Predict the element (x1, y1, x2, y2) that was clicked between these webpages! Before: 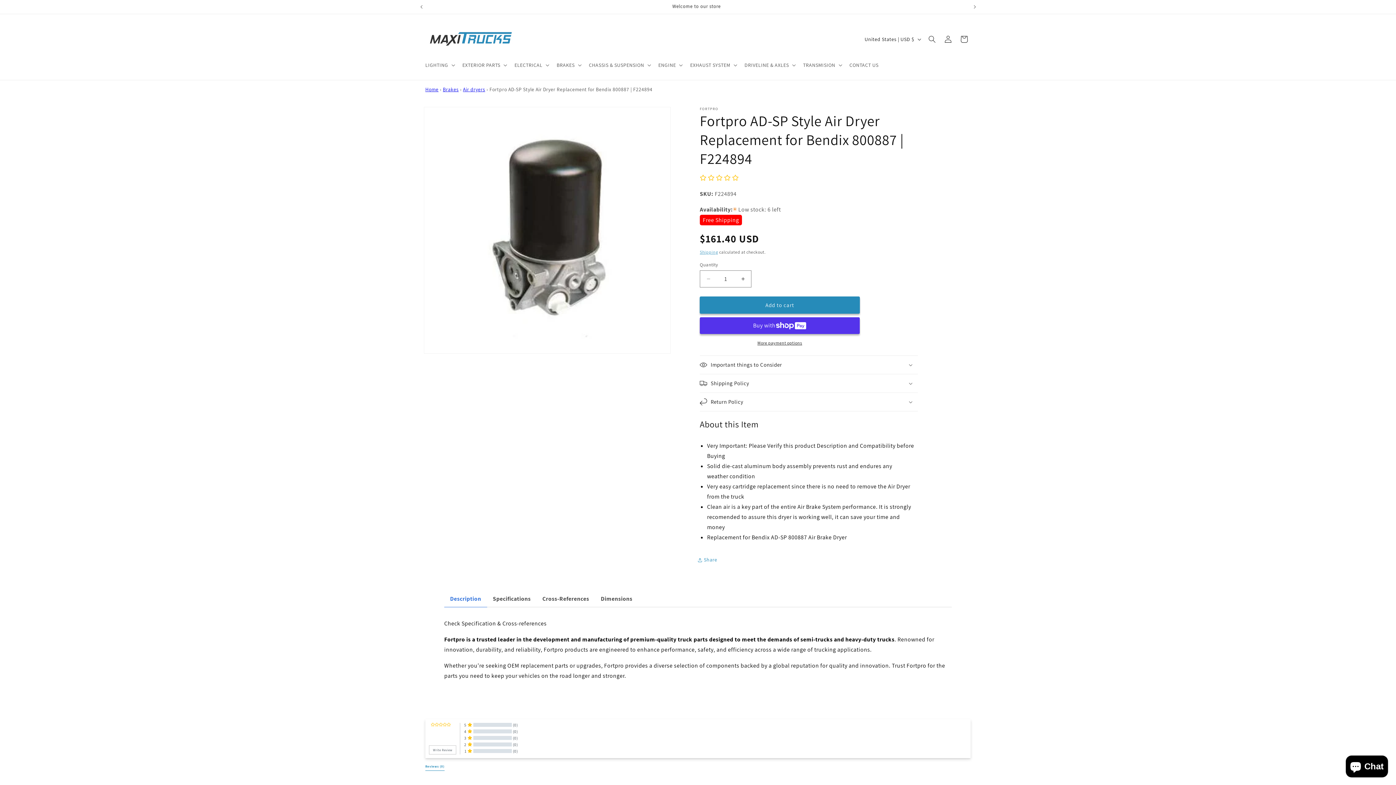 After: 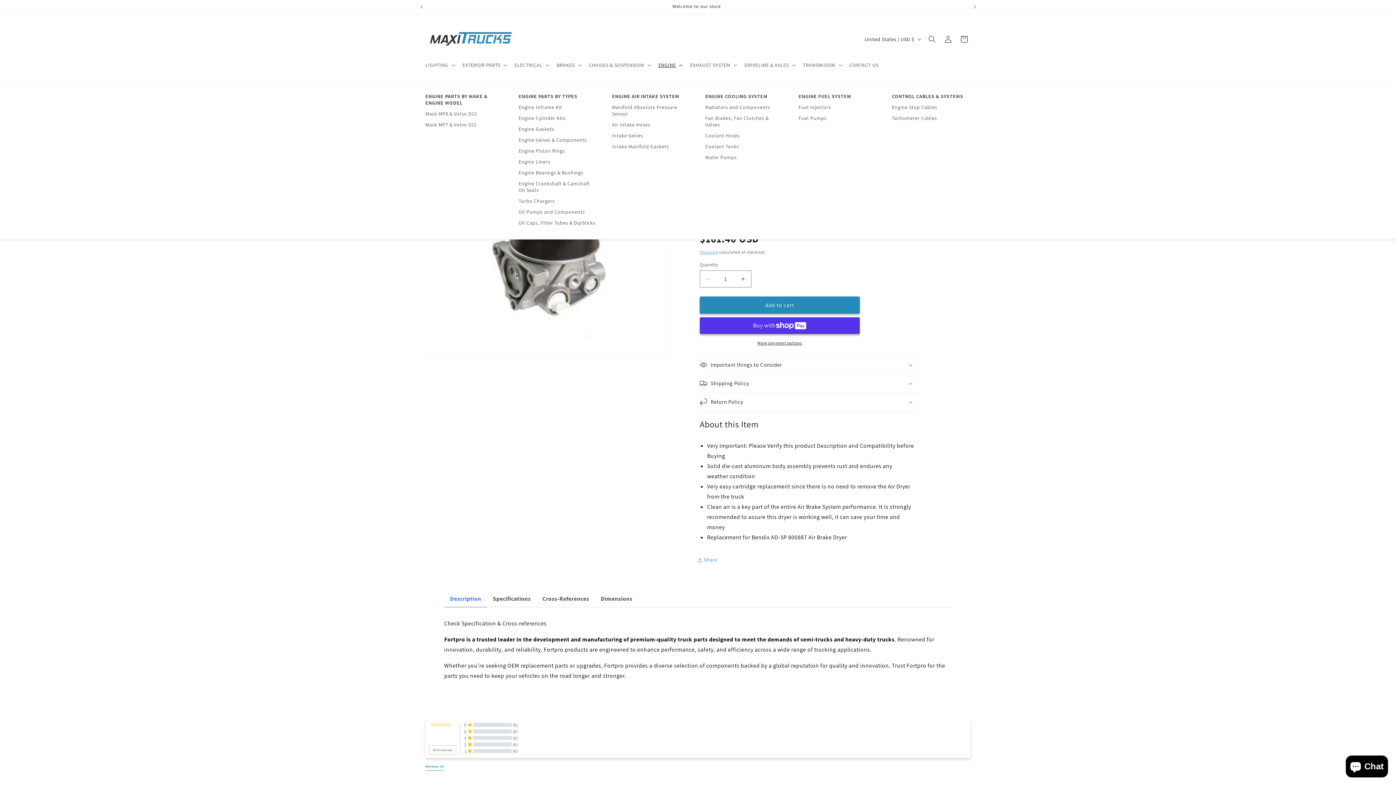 Action: label: ENGINE bbox: (654, 57, 685, 72)